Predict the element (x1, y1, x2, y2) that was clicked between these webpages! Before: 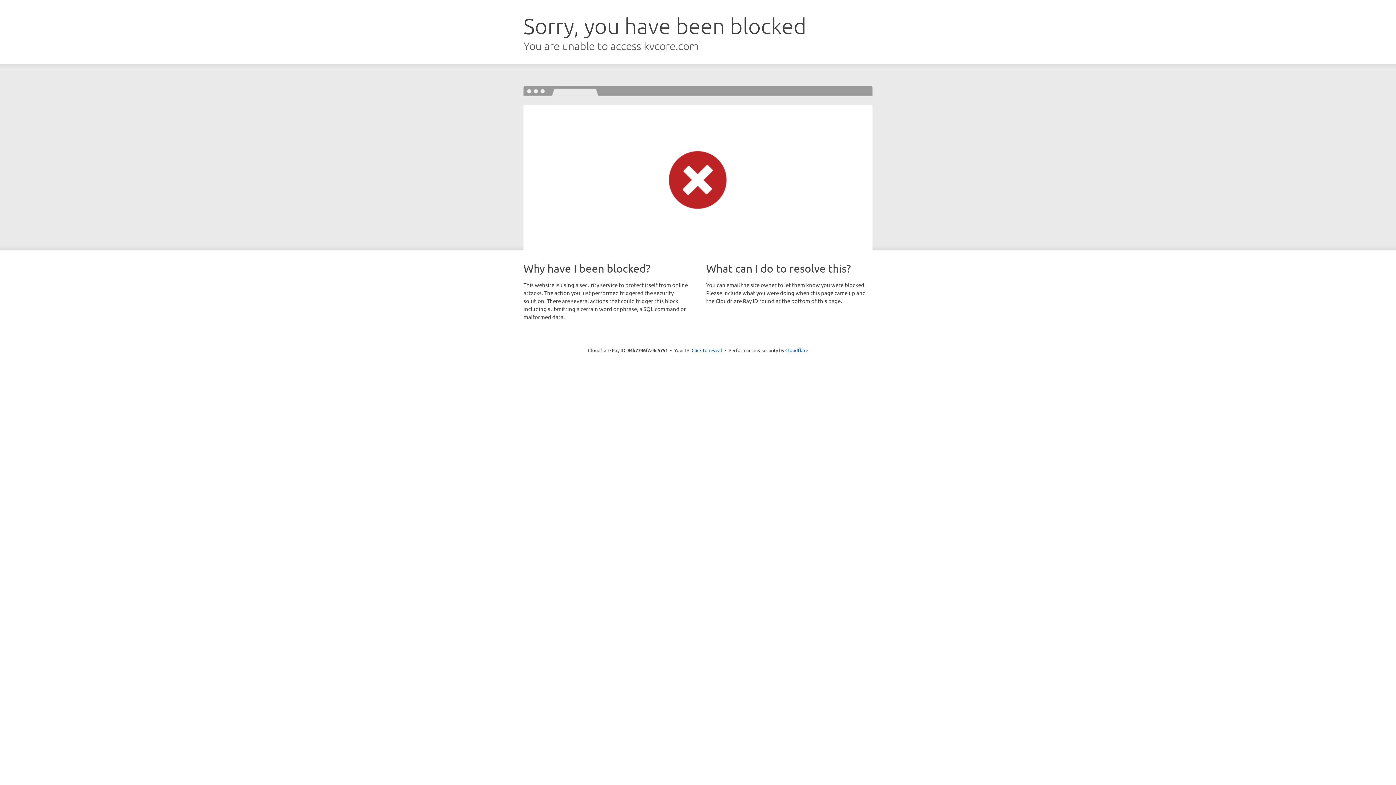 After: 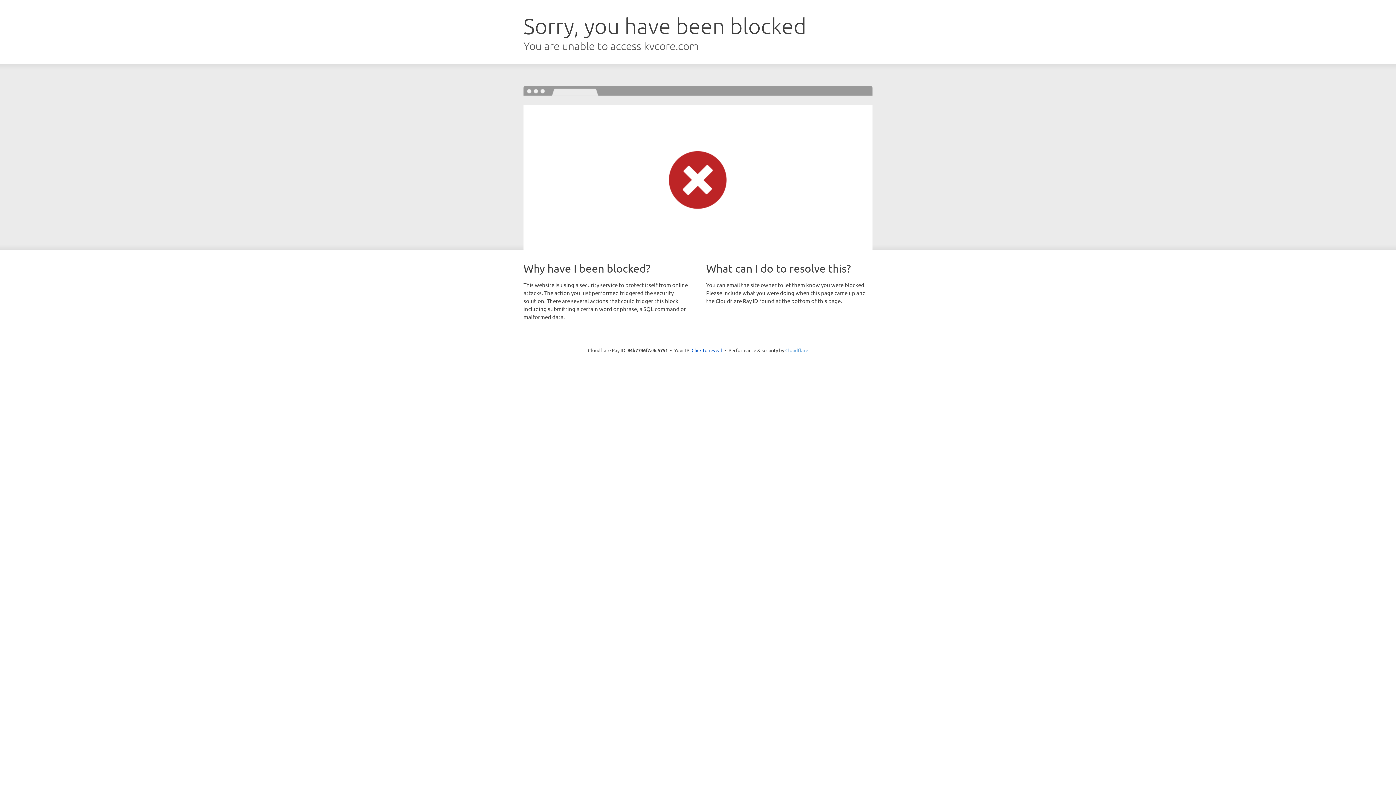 Action: bbox: (785, 347, 808, 353) label: Cloudflare